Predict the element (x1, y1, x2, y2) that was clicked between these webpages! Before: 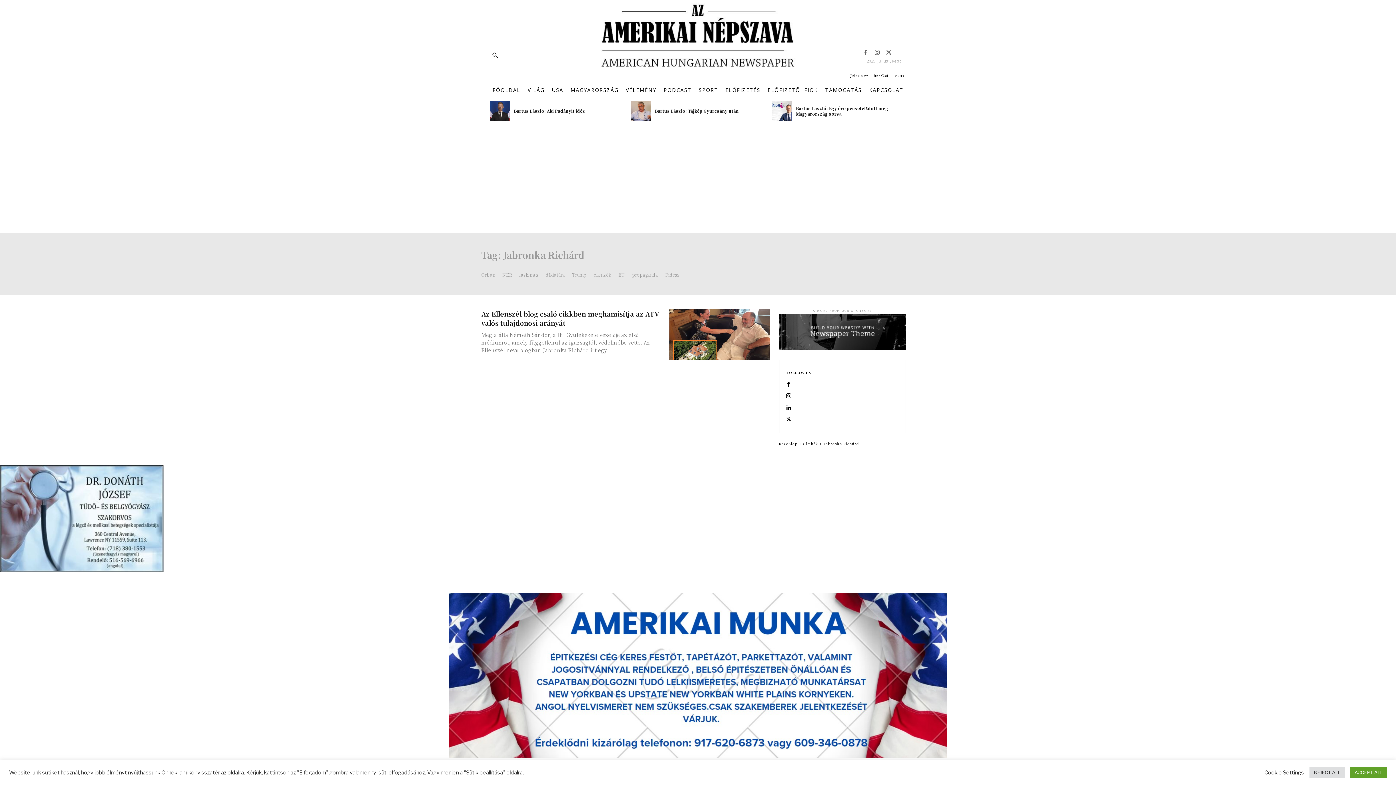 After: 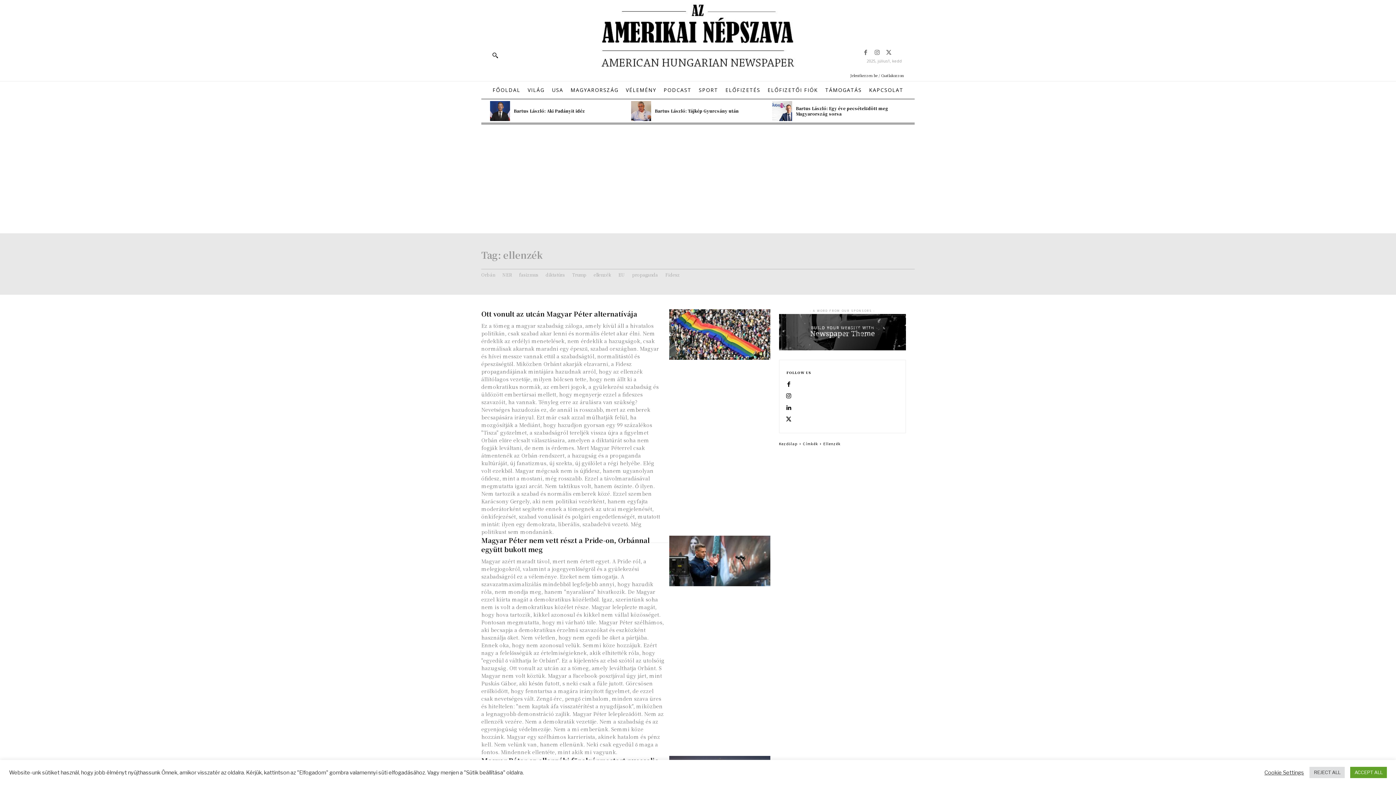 Action: label: ellenzék bbox: (593, 269, 611, 280)